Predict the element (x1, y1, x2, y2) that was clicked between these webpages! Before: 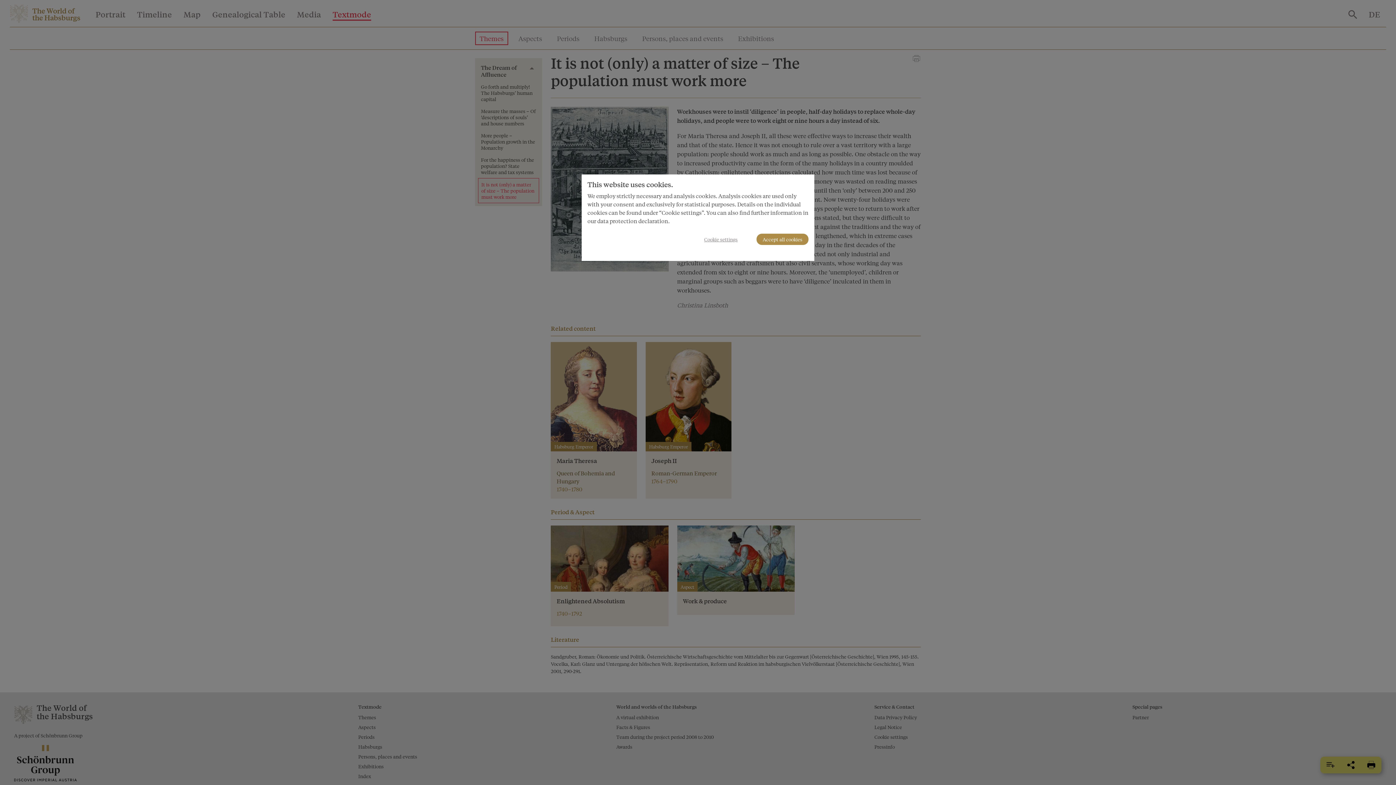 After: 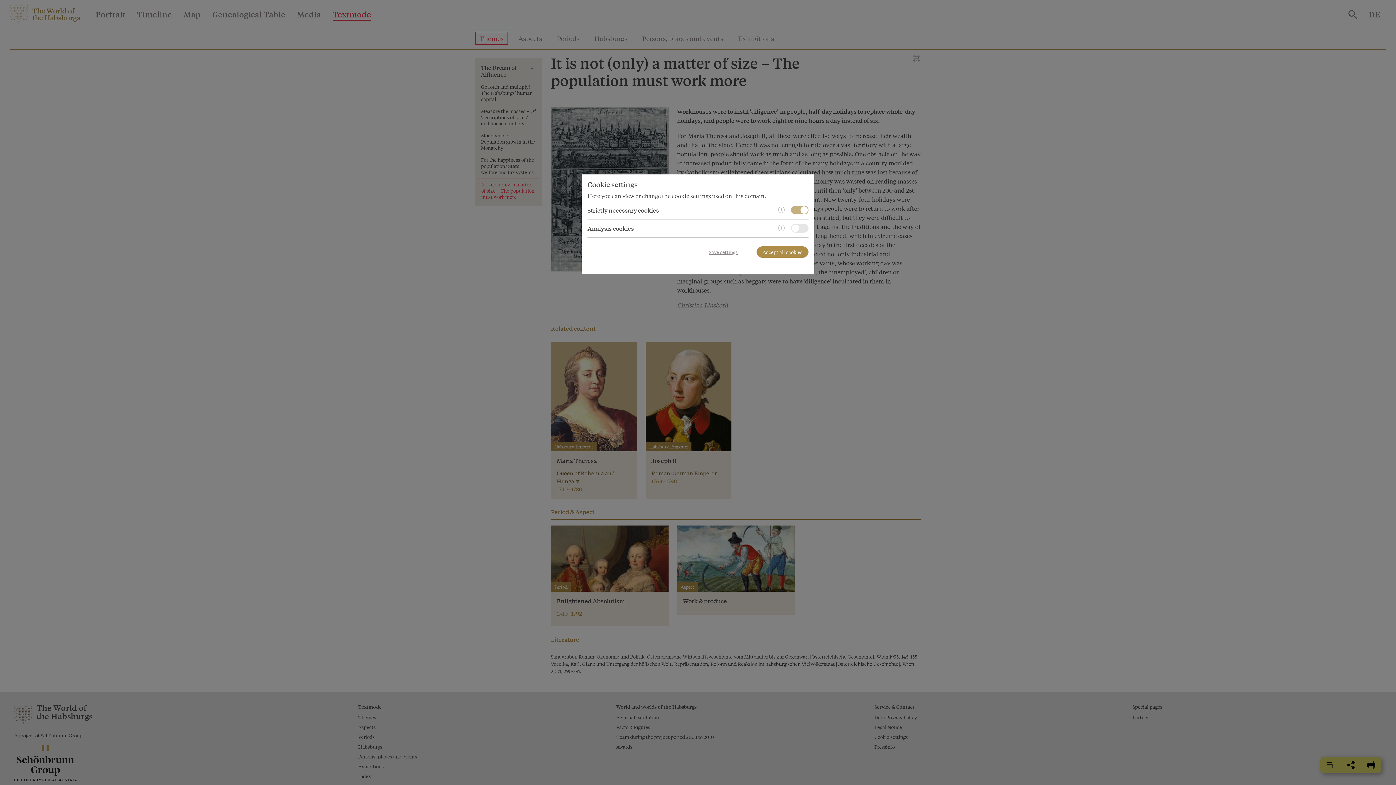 Action: label: Cookie settings bbox: (698, 233, 744, 245)